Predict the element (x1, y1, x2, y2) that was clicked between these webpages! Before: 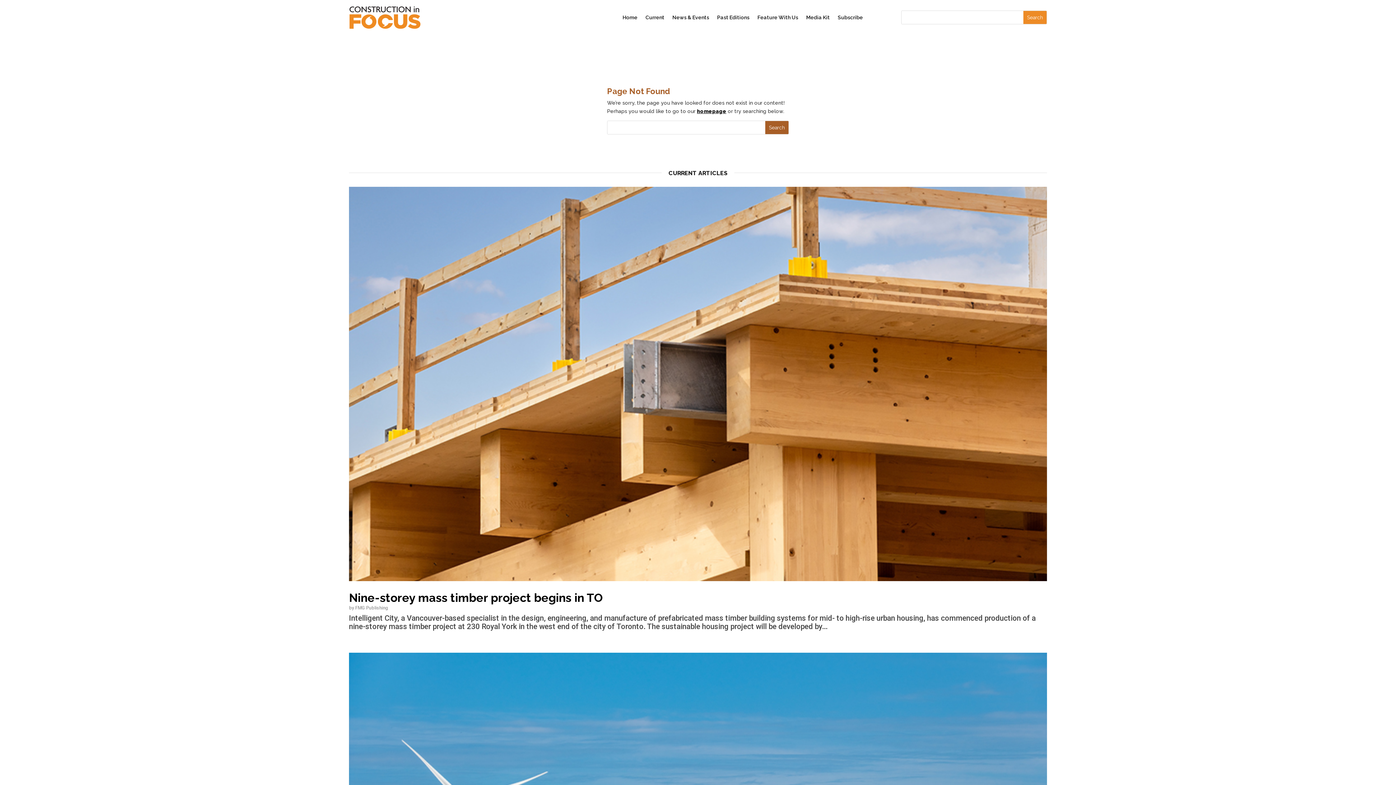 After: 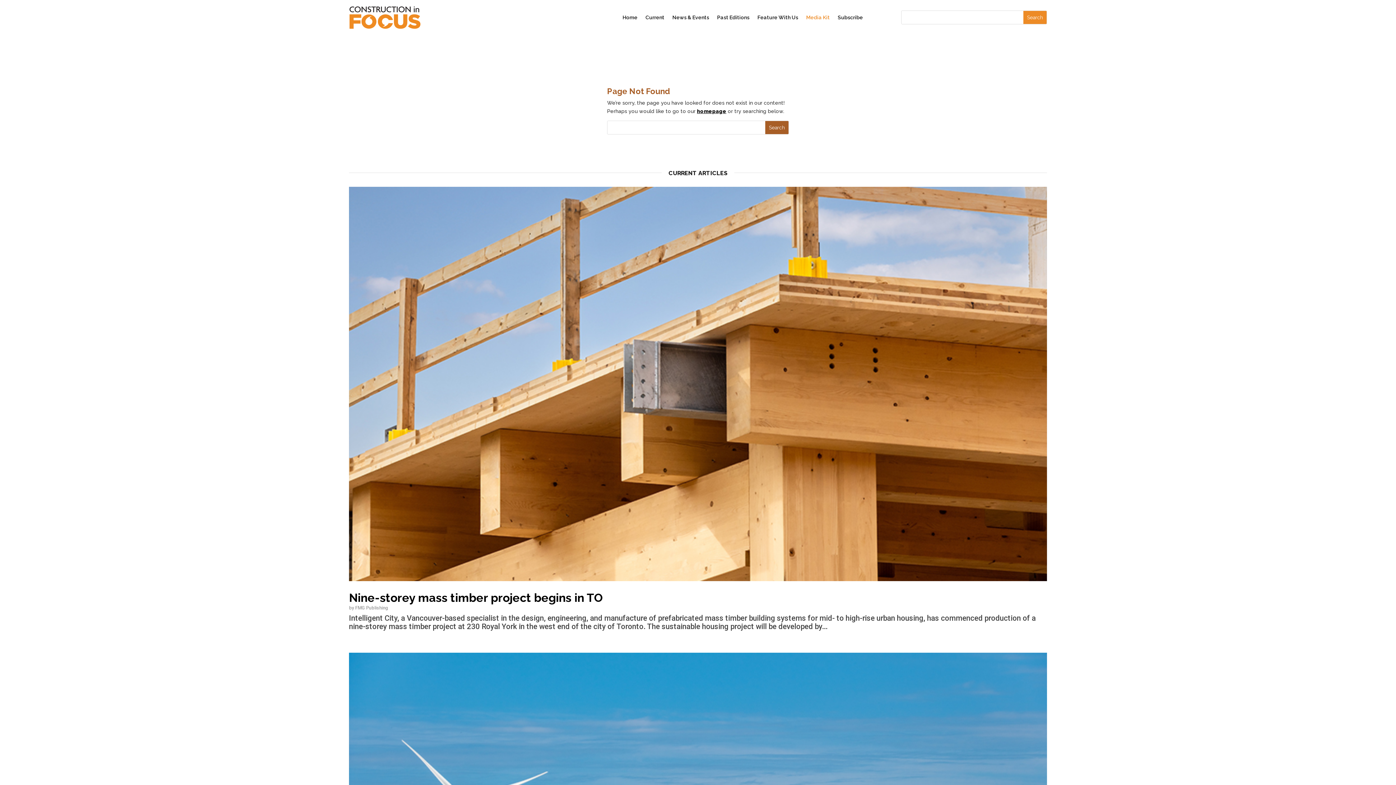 Action: label: Media Kit bbox: (806, 3, 830, 31)